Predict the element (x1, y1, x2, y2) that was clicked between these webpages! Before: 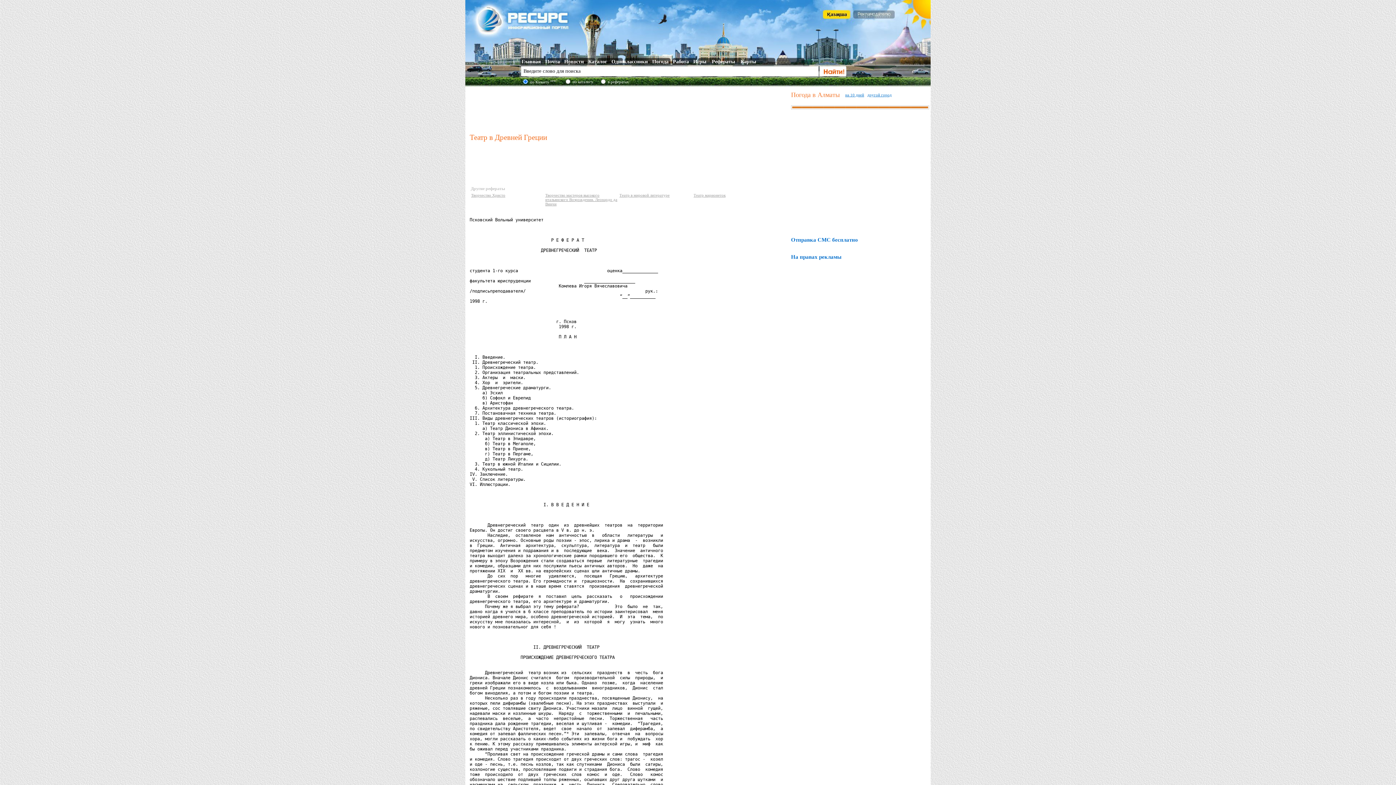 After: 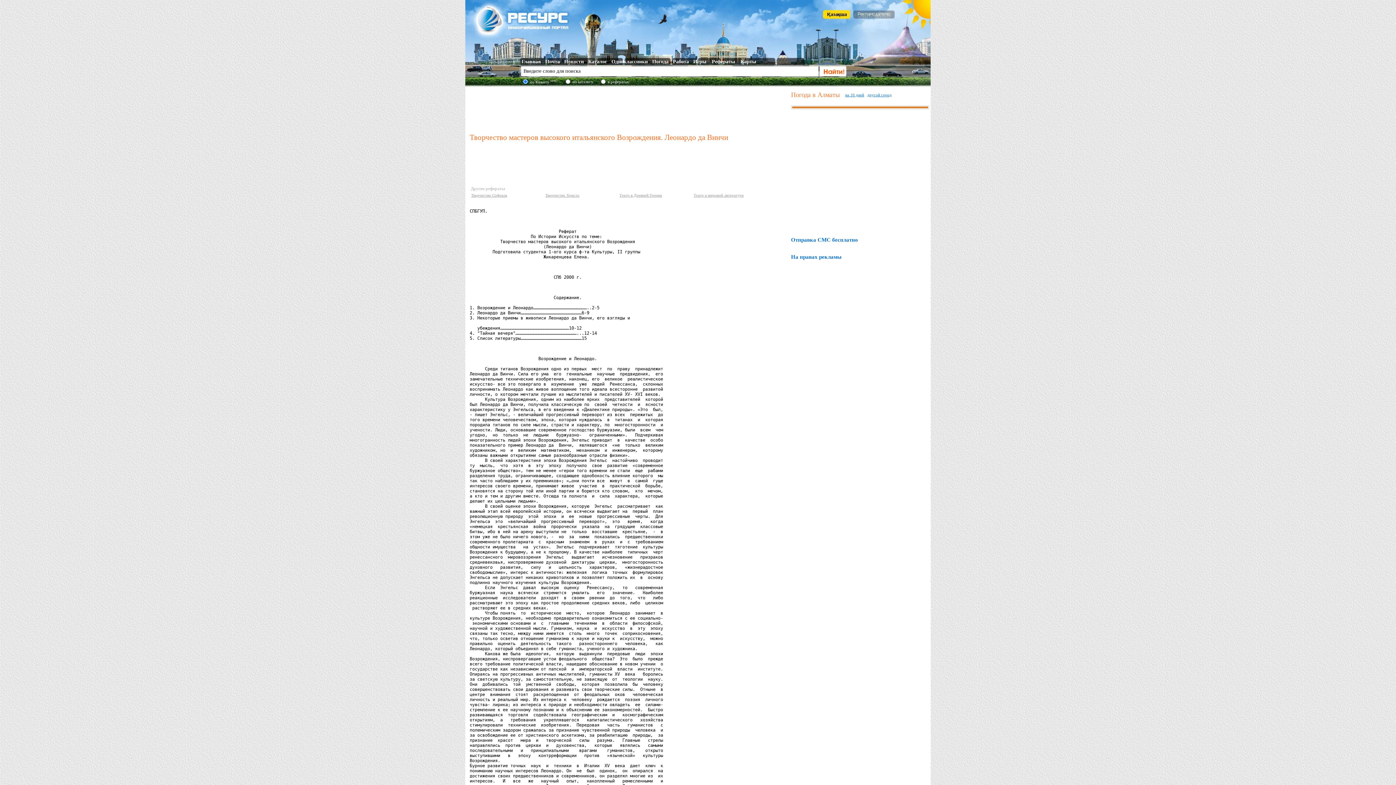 Action: label: Творчество мастеров высокого итальянского Возрождения. Леонардо да Винчи bbox: (545, 193, 617, 206)